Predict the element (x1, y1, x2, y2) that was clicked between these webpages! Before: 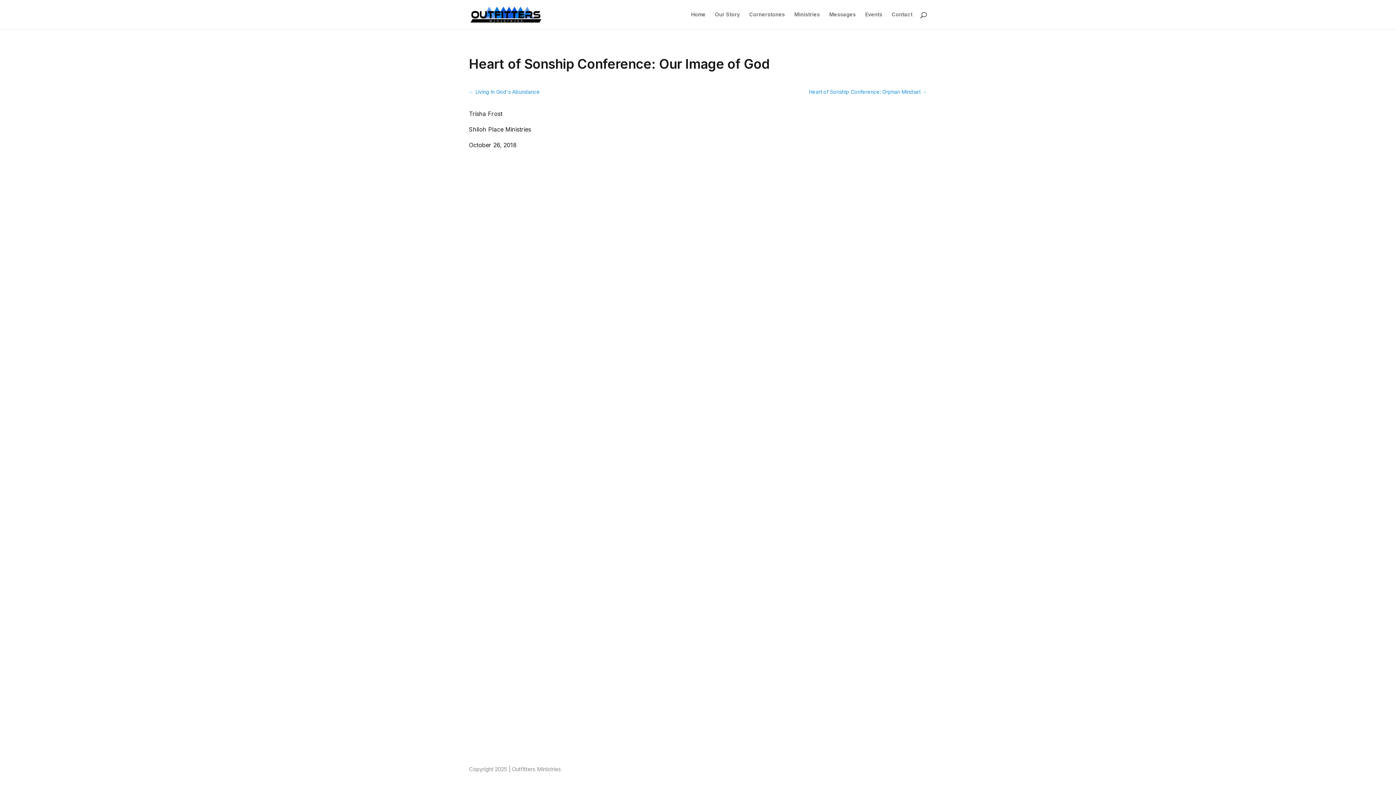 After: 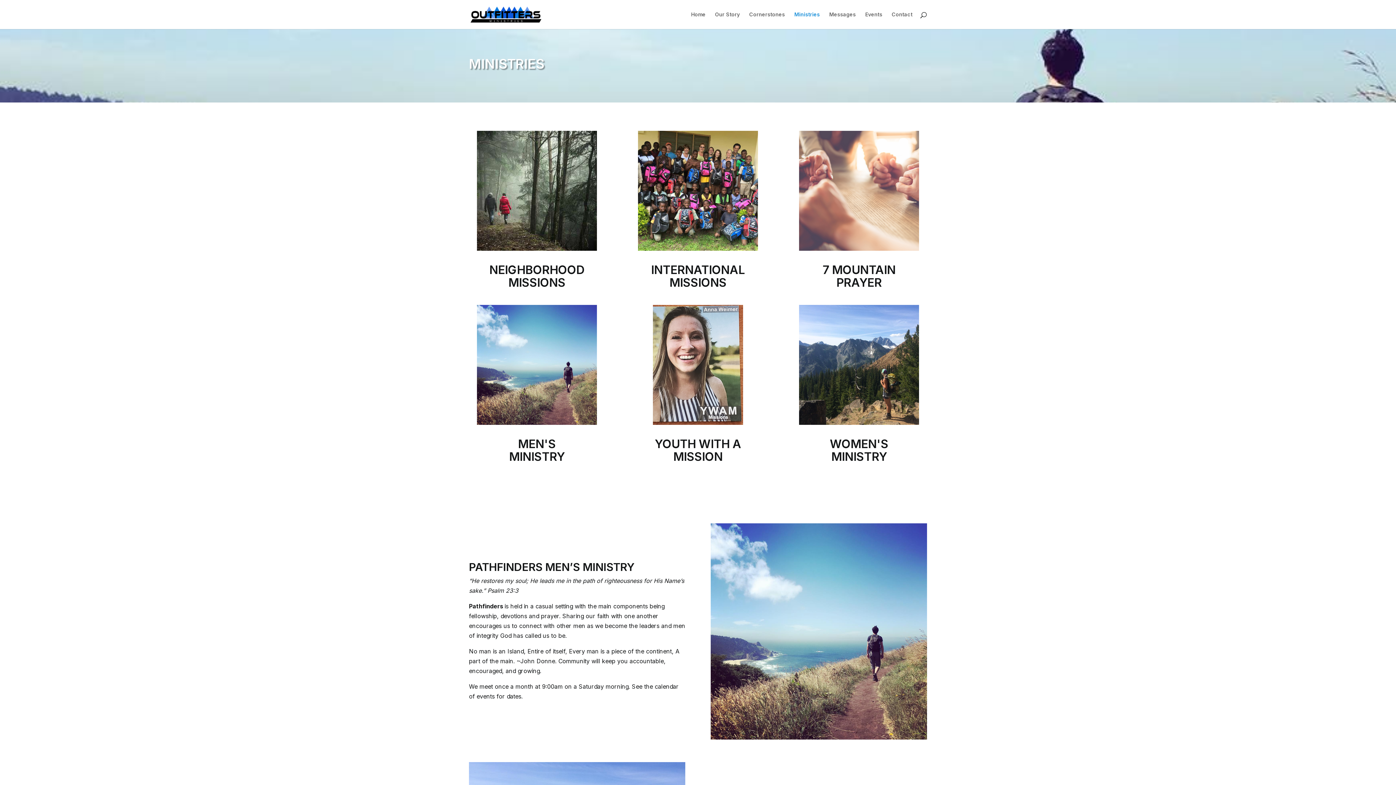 Action: label: Ministries bbox: (794, 12, 820, 29)